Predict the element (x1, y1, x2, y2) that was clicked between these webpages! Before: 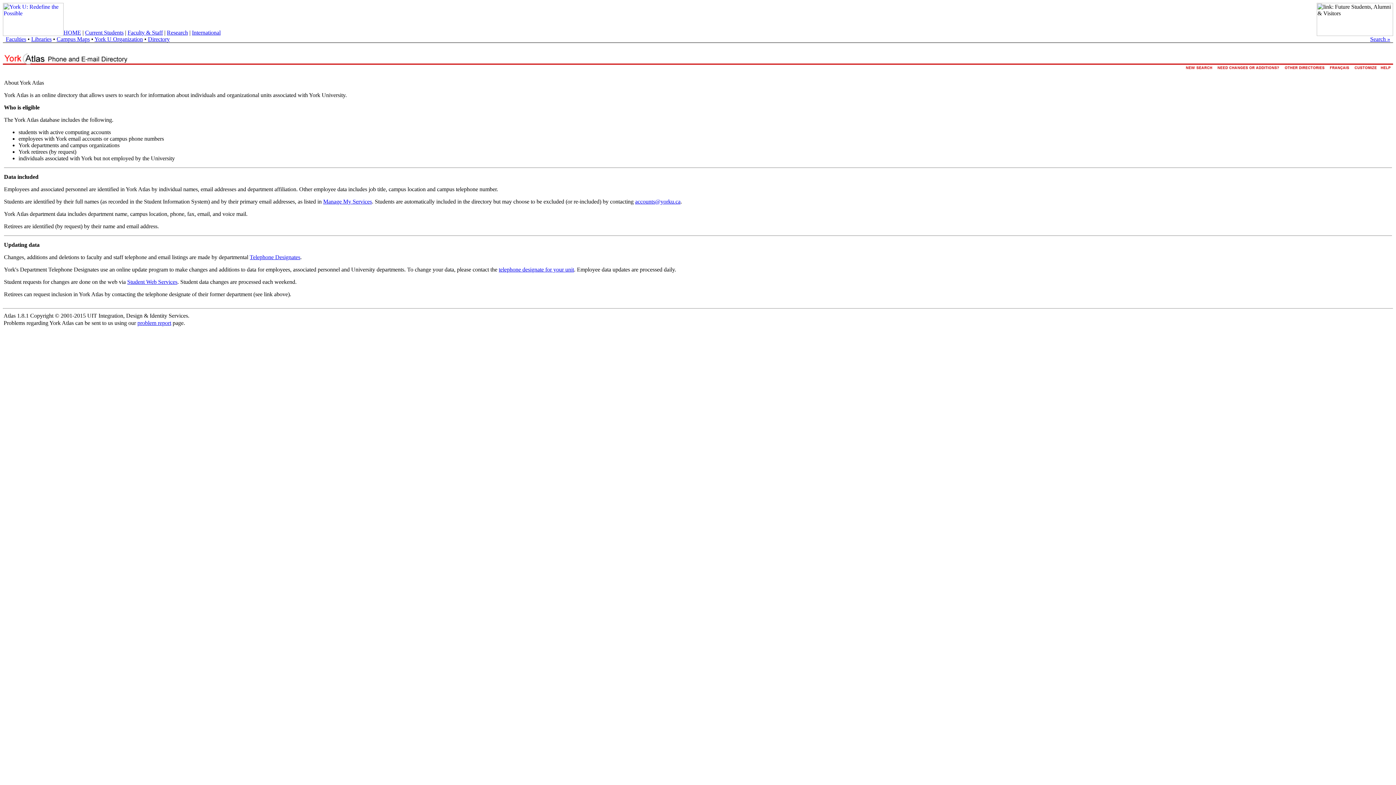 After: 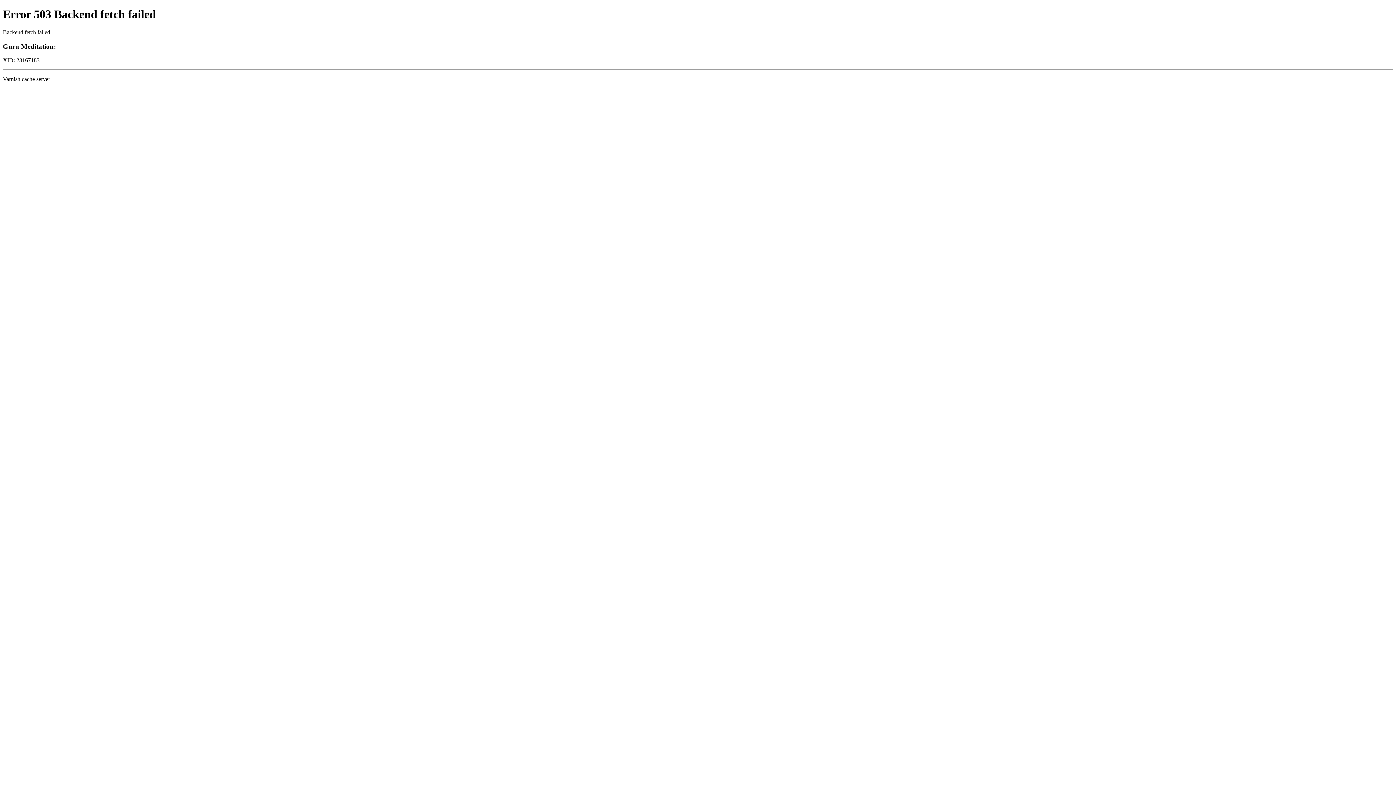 Action: bbox: (56, 36, 89, 42) label: Campus Maps